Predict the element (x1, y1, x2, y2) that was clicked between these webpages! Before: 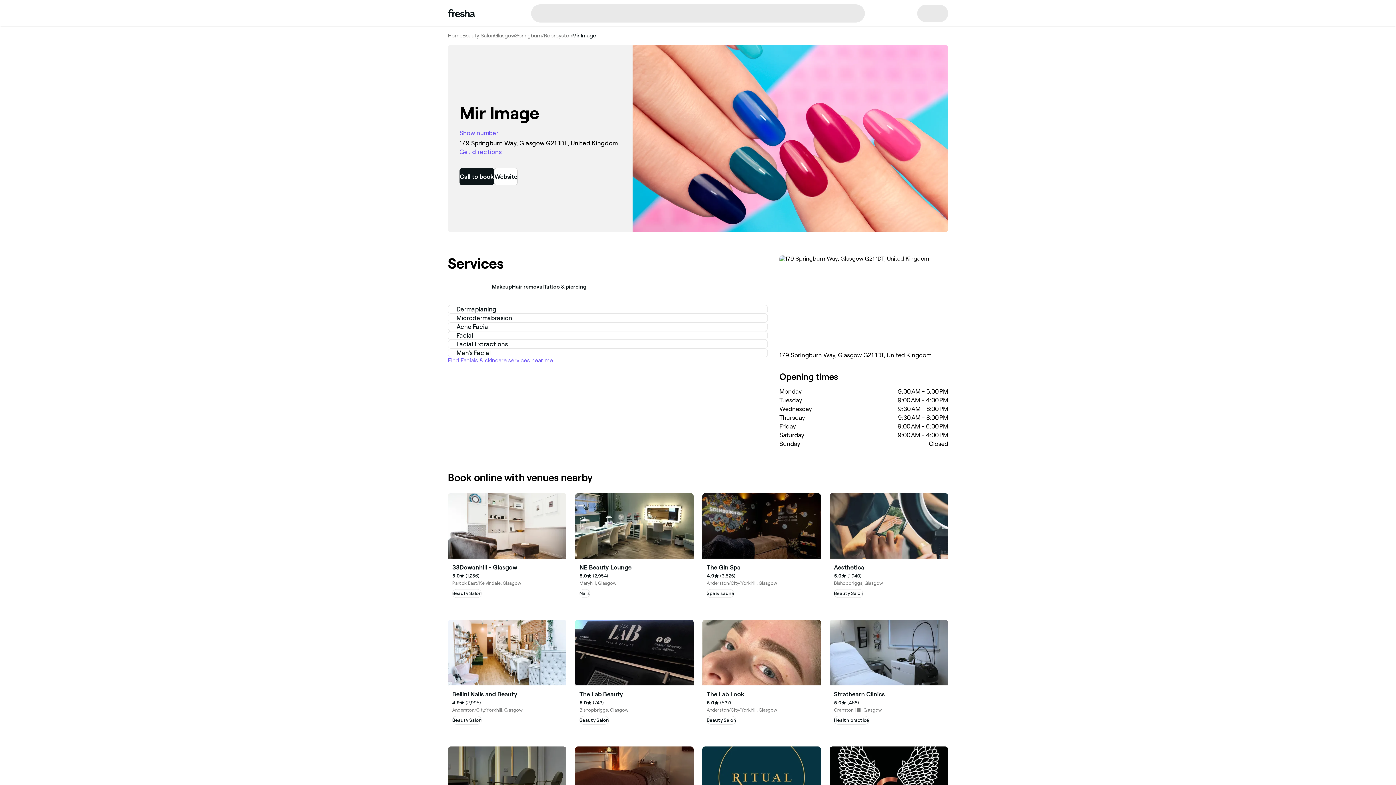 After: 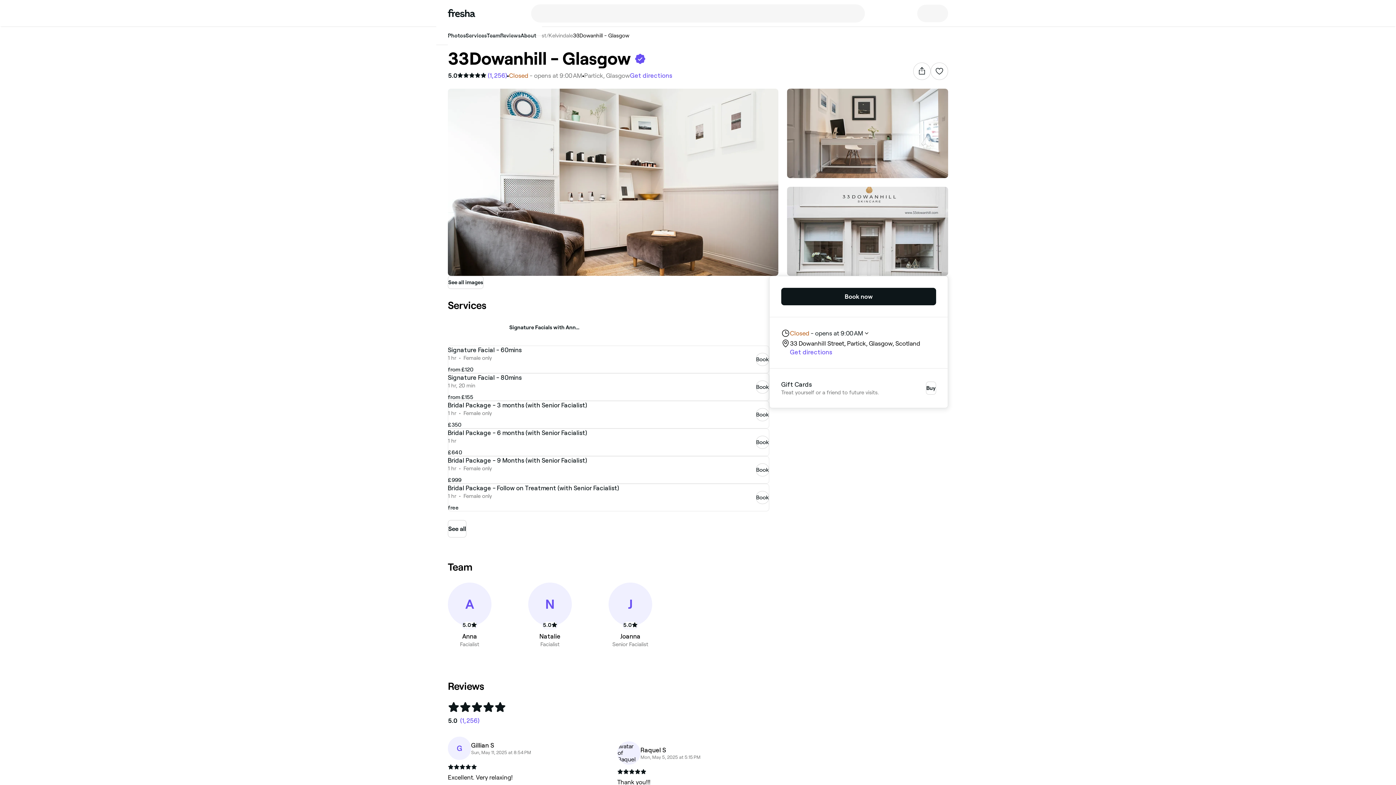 Action: bbox: (448, 493, 566, 602)